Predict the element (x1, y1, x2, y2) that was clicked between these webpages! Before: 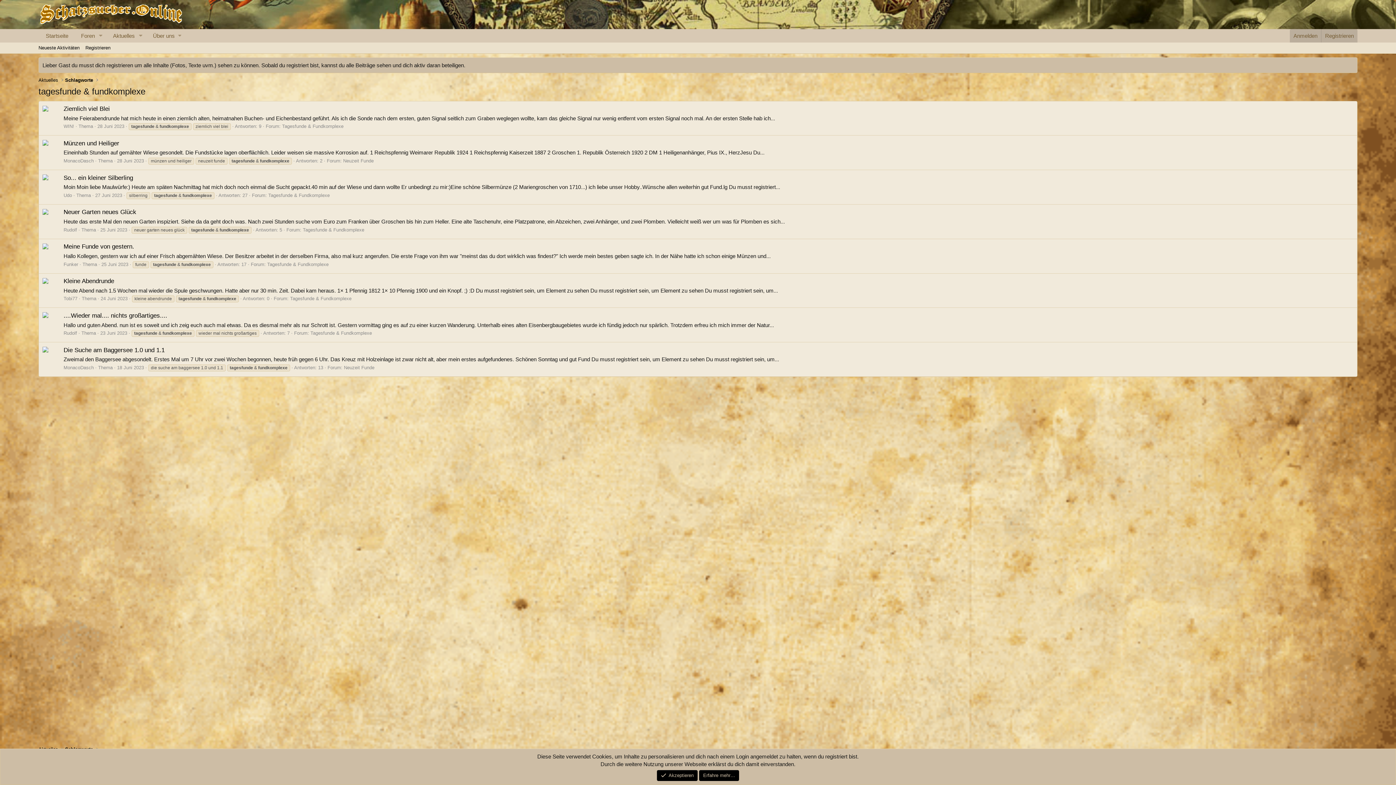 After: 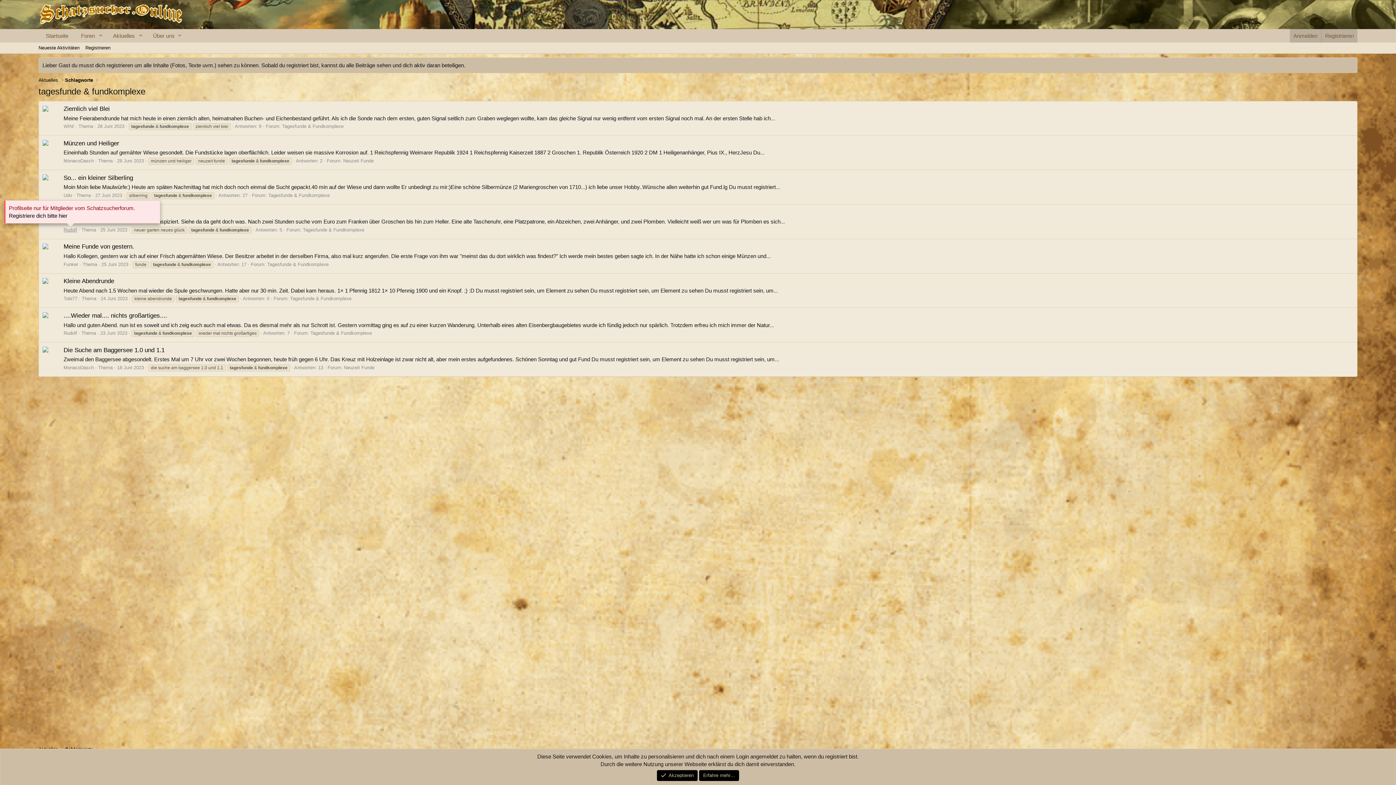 Action: label: Rudolf bbox: (63, 227, 77, 232)